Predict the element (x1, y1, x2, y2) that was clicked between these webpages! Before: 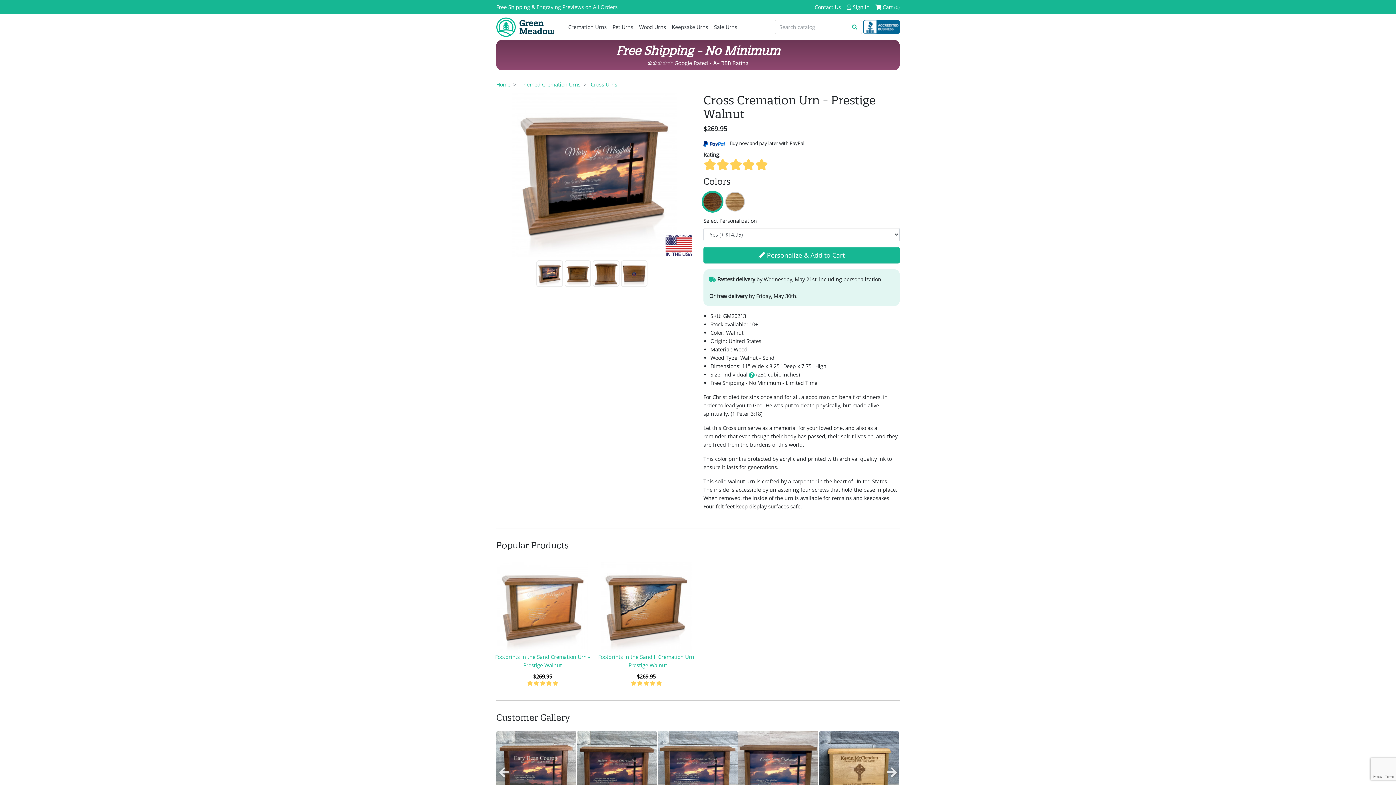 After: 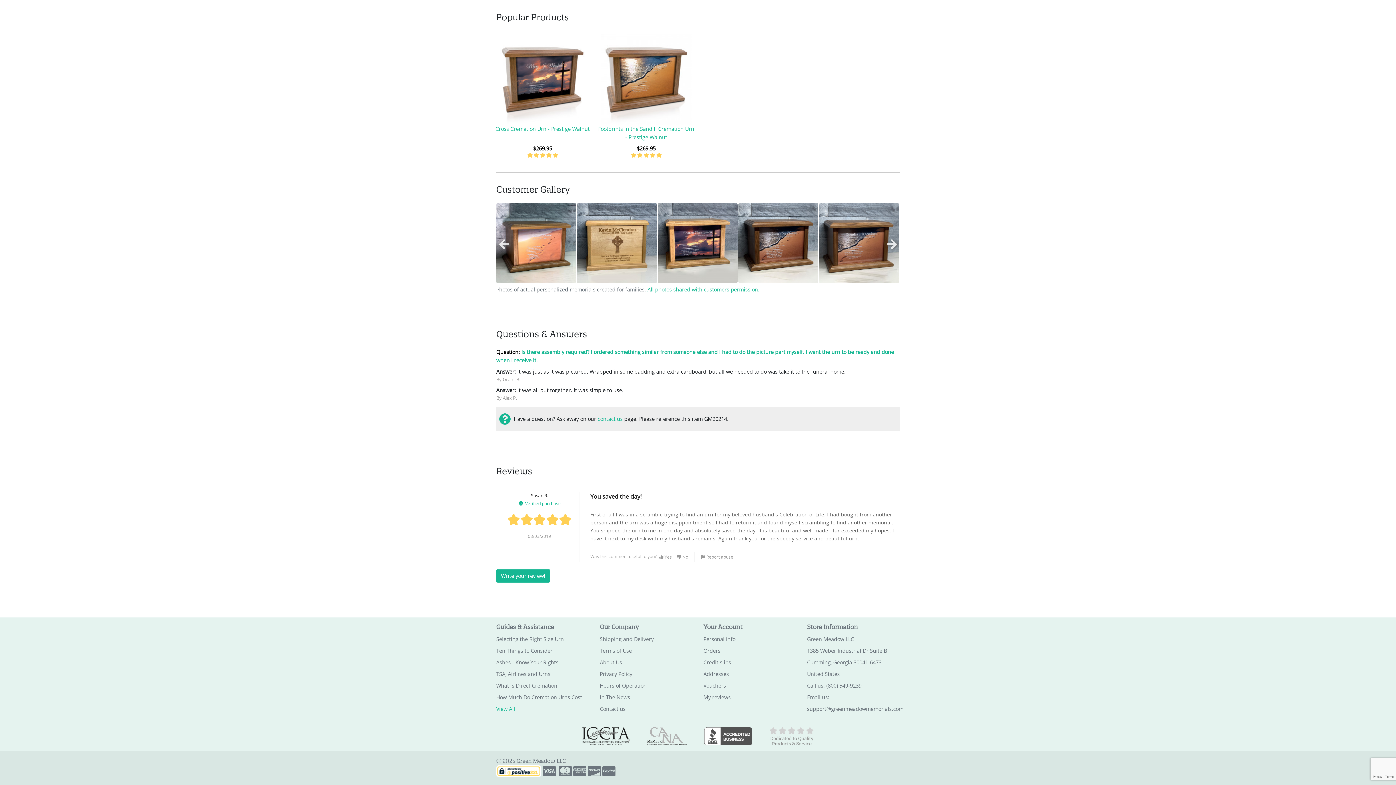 Action: bbox: (526, 681, 558, 686)